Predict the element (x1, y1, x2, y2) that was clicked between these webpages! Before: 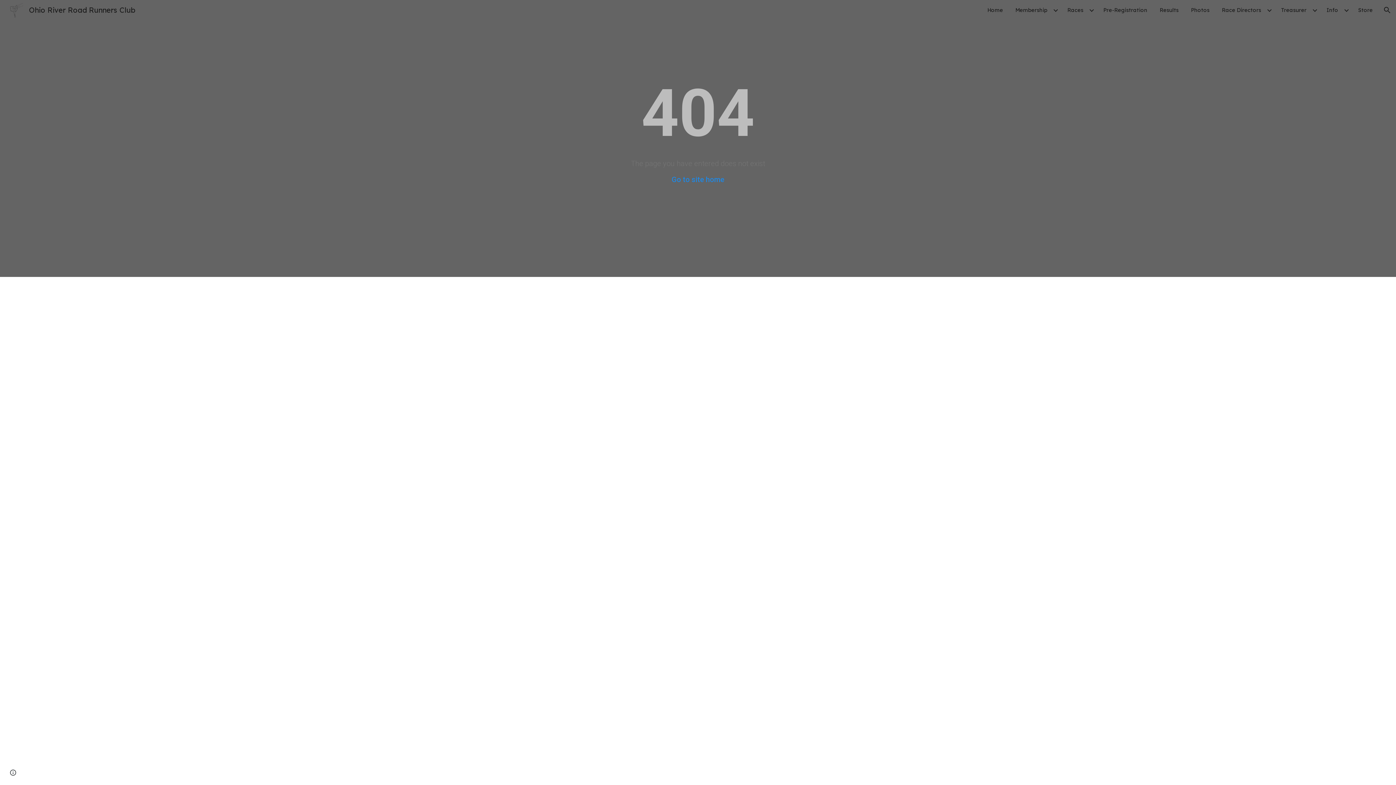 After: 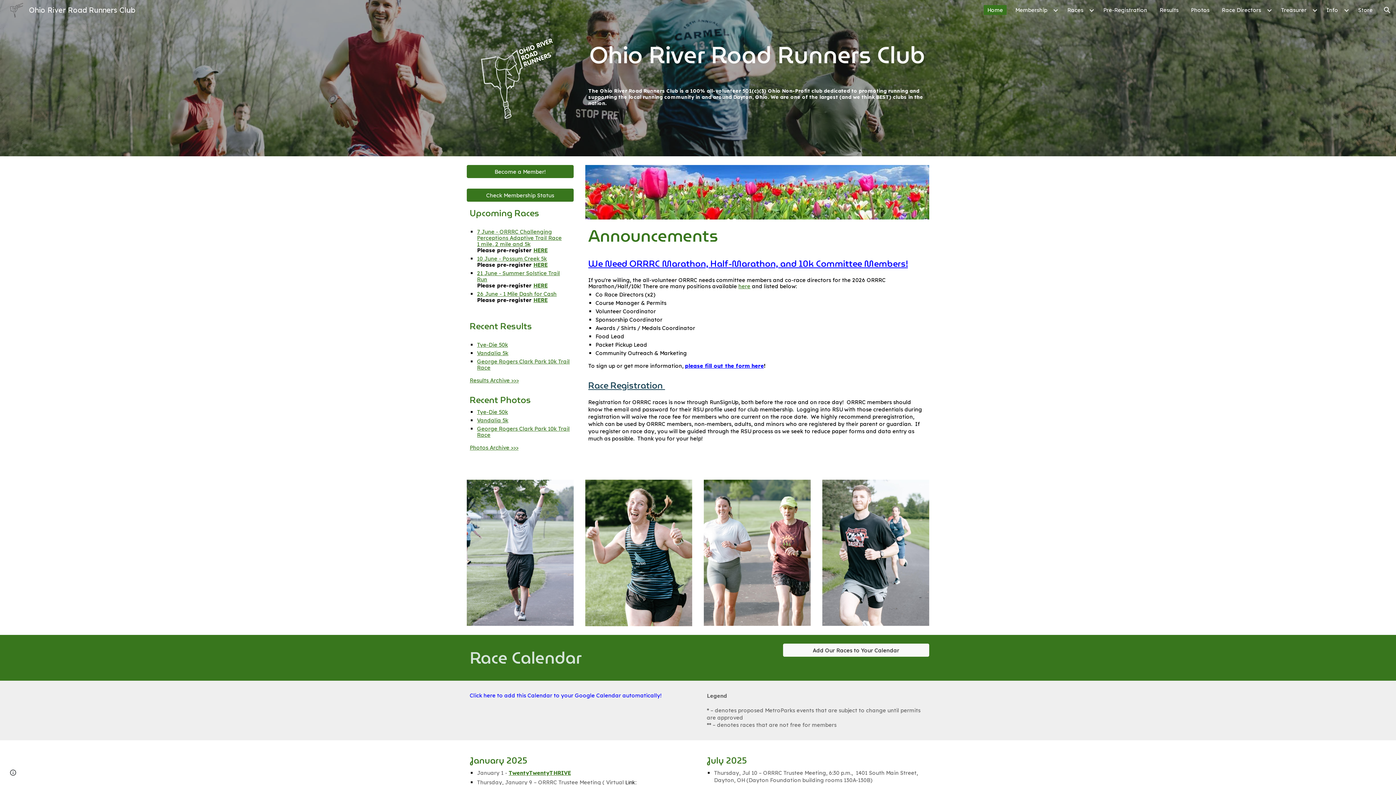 Action: label: Go to site home bbox: (671, 175, 724, 184)